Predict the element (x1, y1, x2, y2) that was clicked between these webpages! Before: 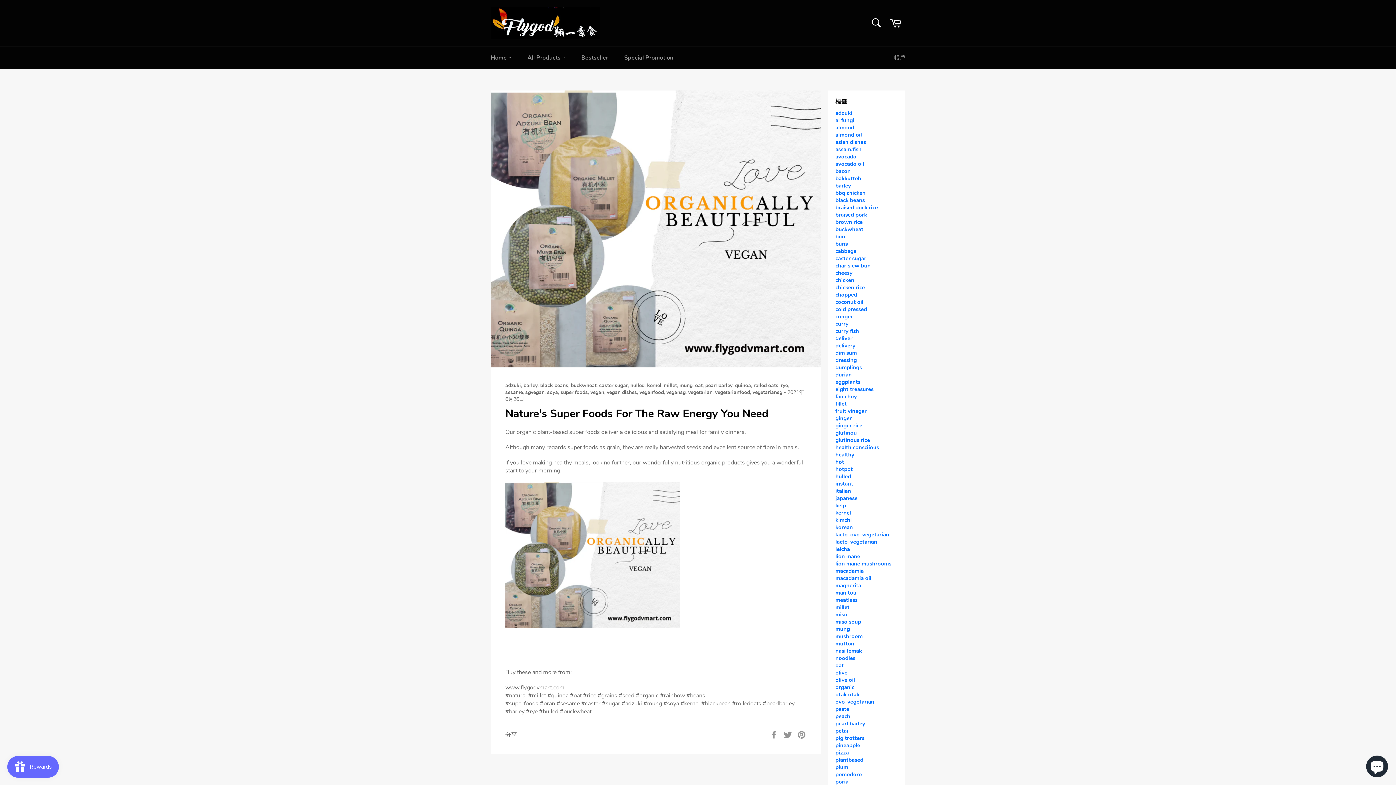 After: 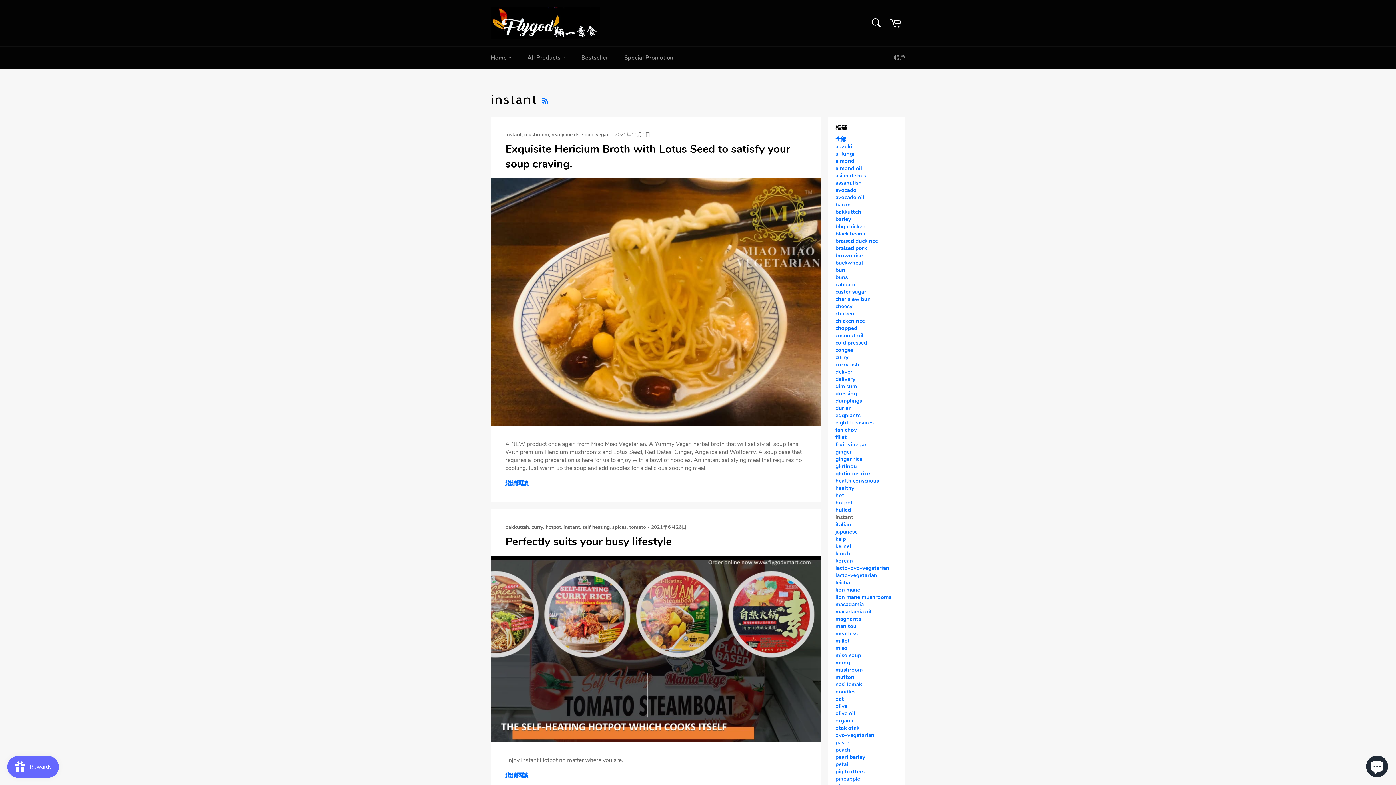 Action: label: instant bbox: (835, 480, 853, 487)